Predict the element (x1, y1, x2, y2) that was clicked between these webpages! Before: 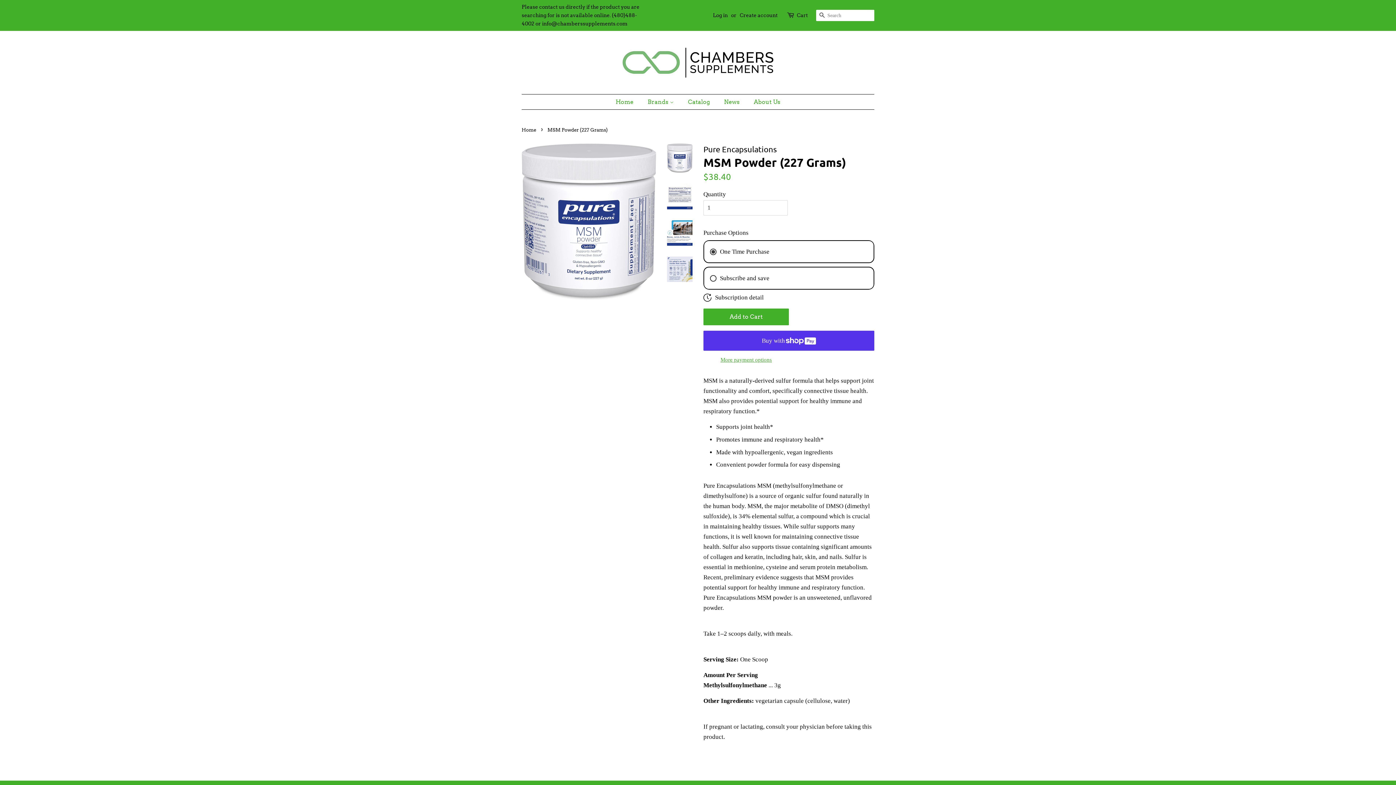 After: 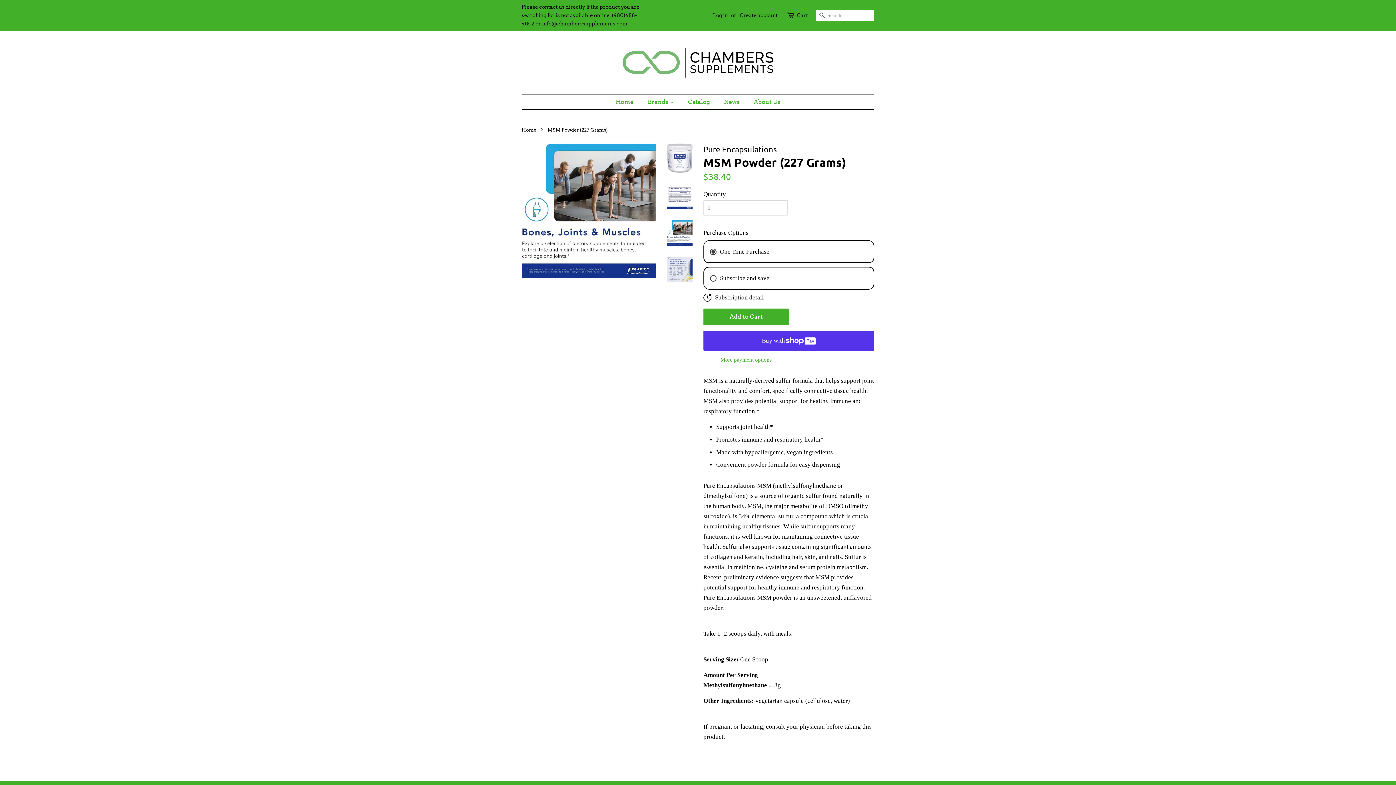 Action: bbox: (667, 220, 692, 245)